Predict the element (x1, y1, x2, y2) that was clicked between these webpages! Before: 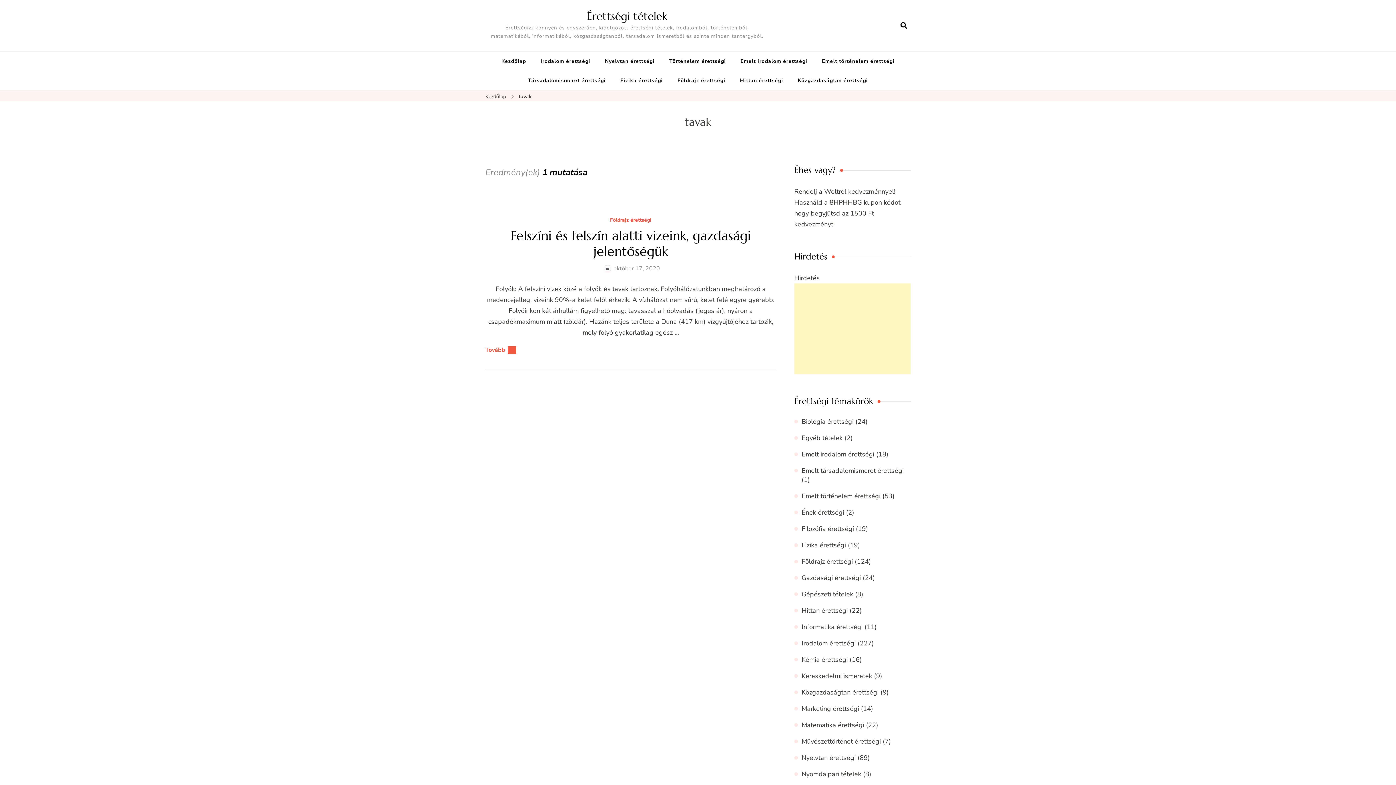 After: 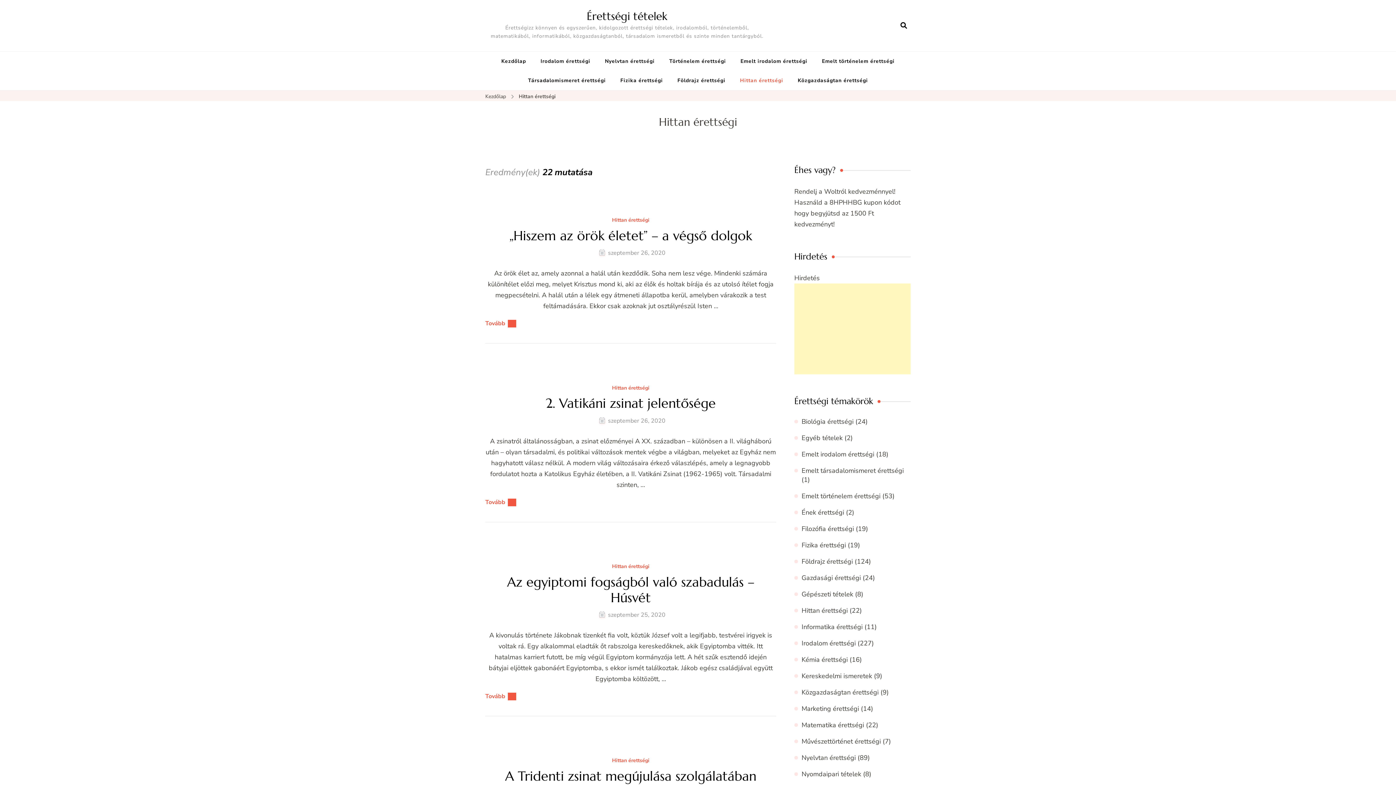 Action: label: Hittan érettségi bbox: (732, 70, 790, 90)